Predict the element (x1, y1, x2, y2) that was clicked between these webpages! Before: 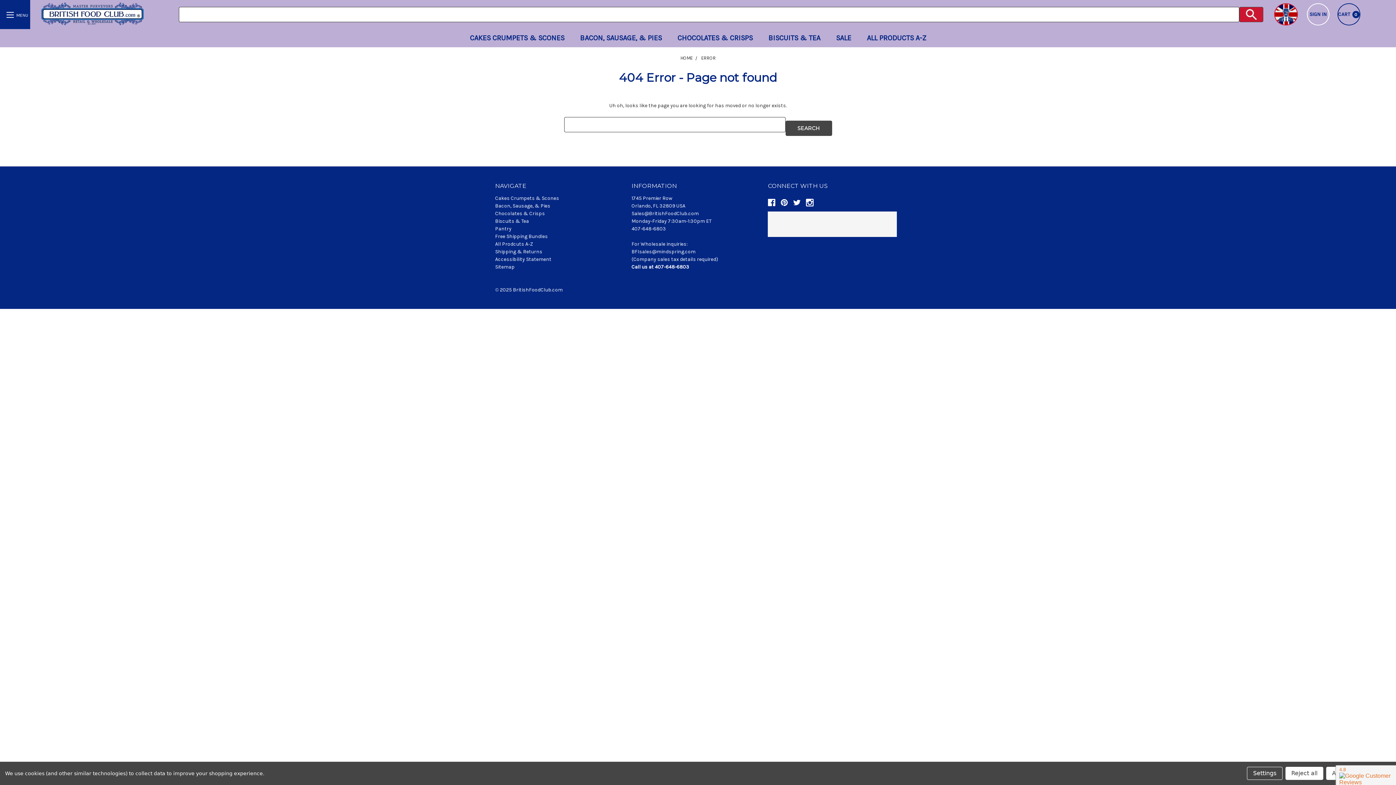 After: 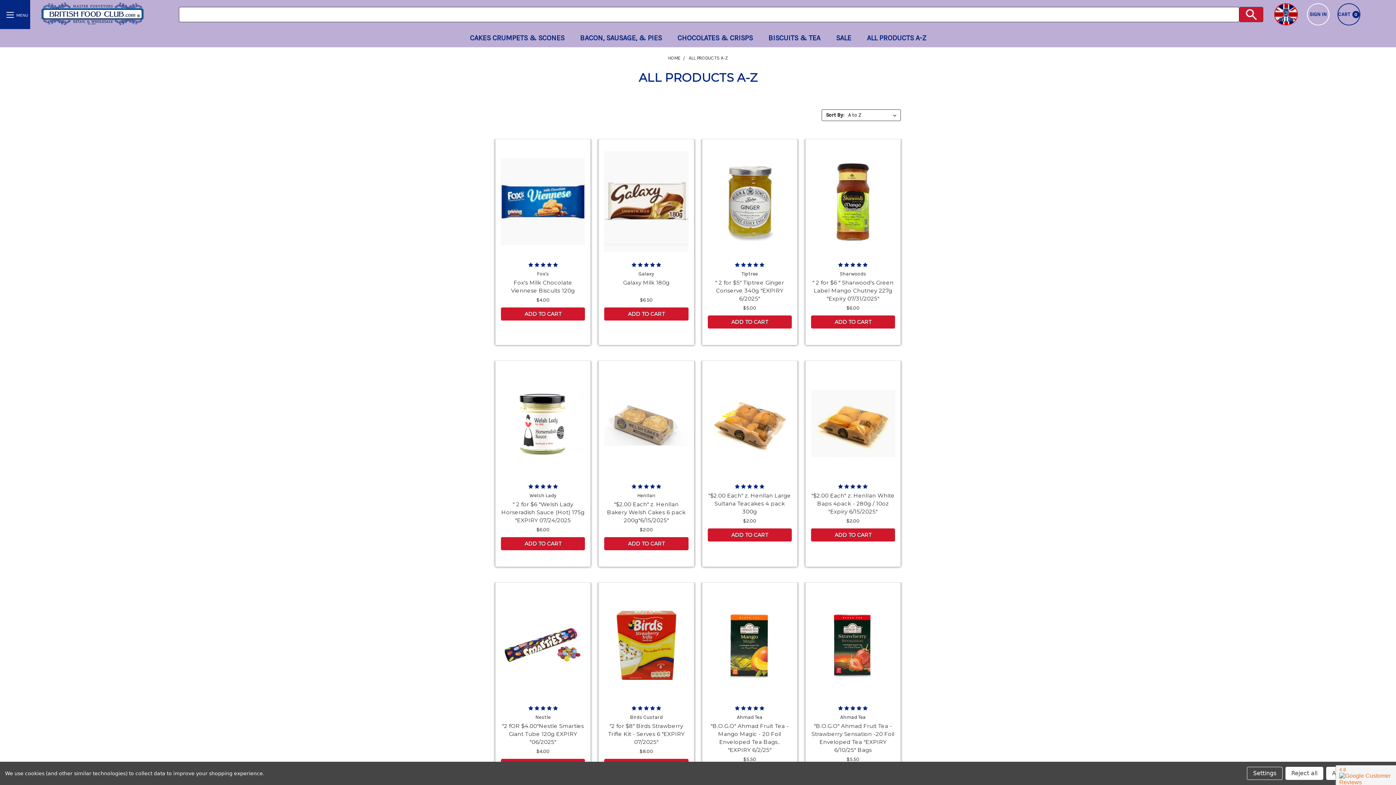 Action: label: ALL PRODUCTS A-Z bbox: (859, 29, 933, 47)